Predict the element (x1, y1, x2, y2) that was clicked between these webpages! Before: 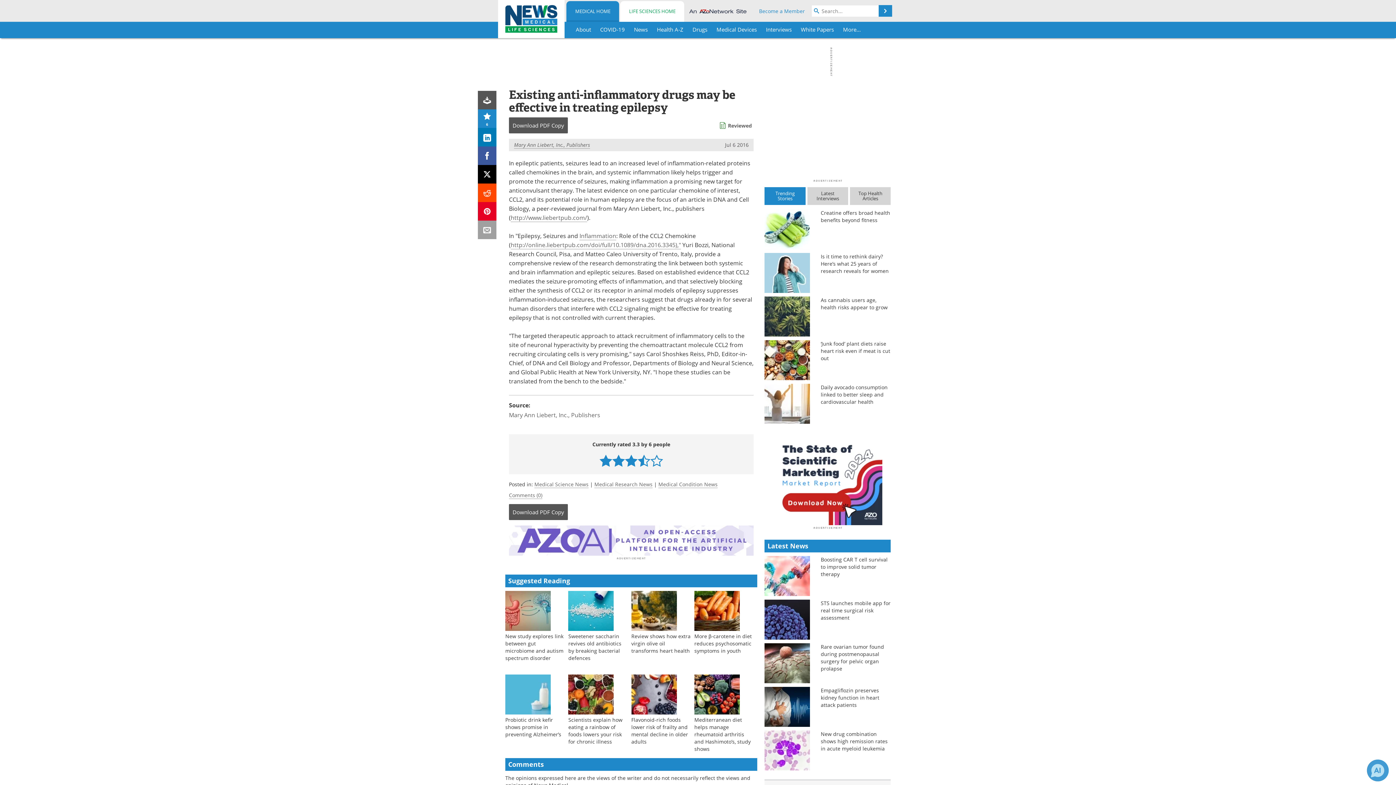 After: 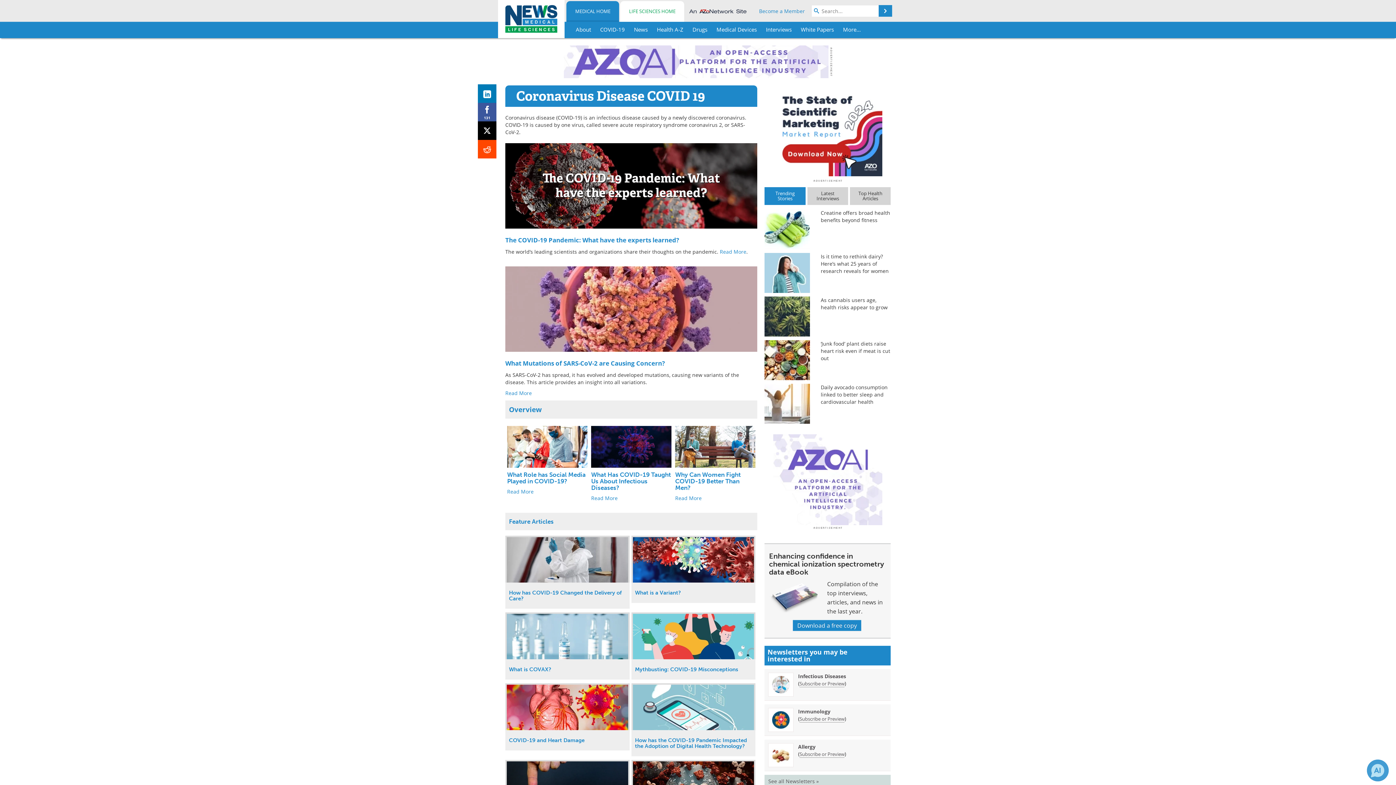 Action: bbox: (596, 21, 628, 38) label: COVID-19